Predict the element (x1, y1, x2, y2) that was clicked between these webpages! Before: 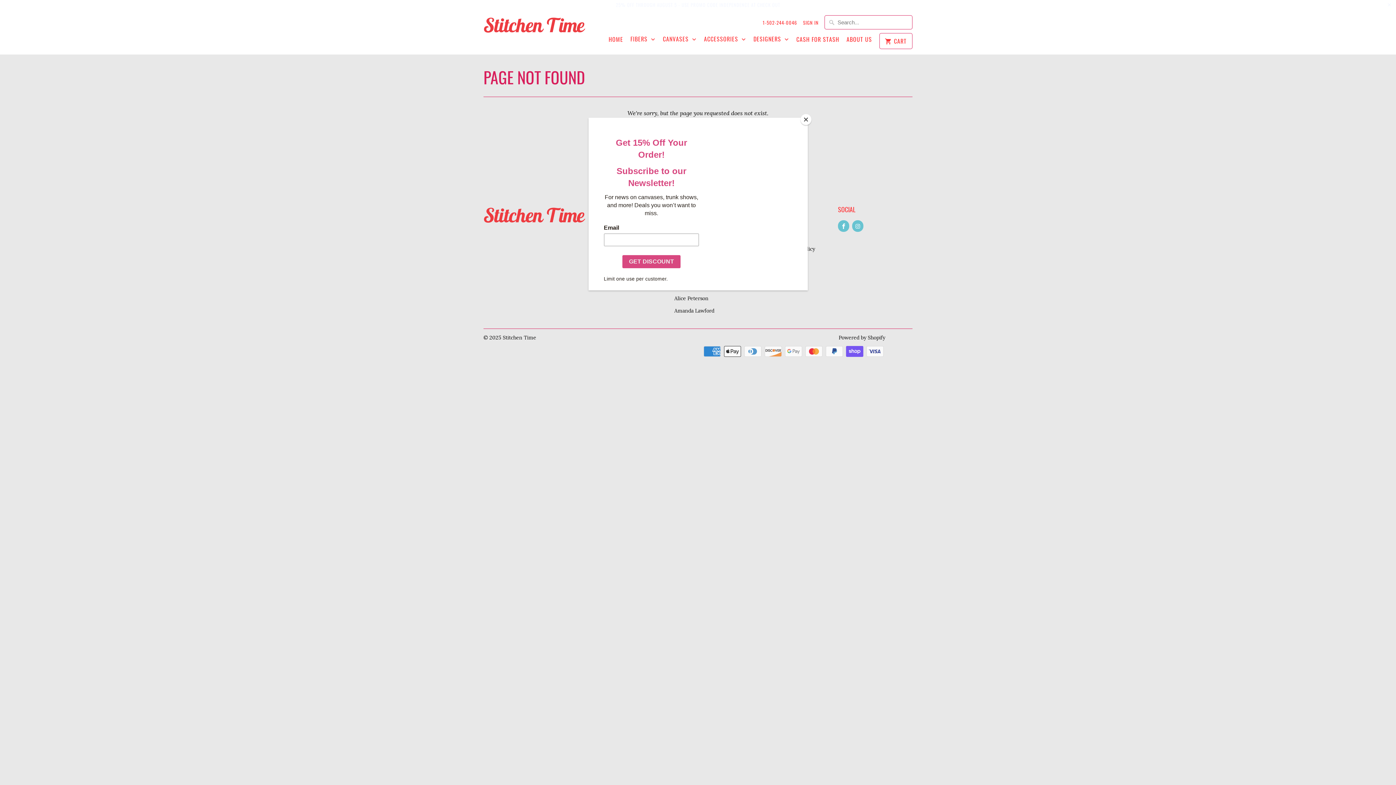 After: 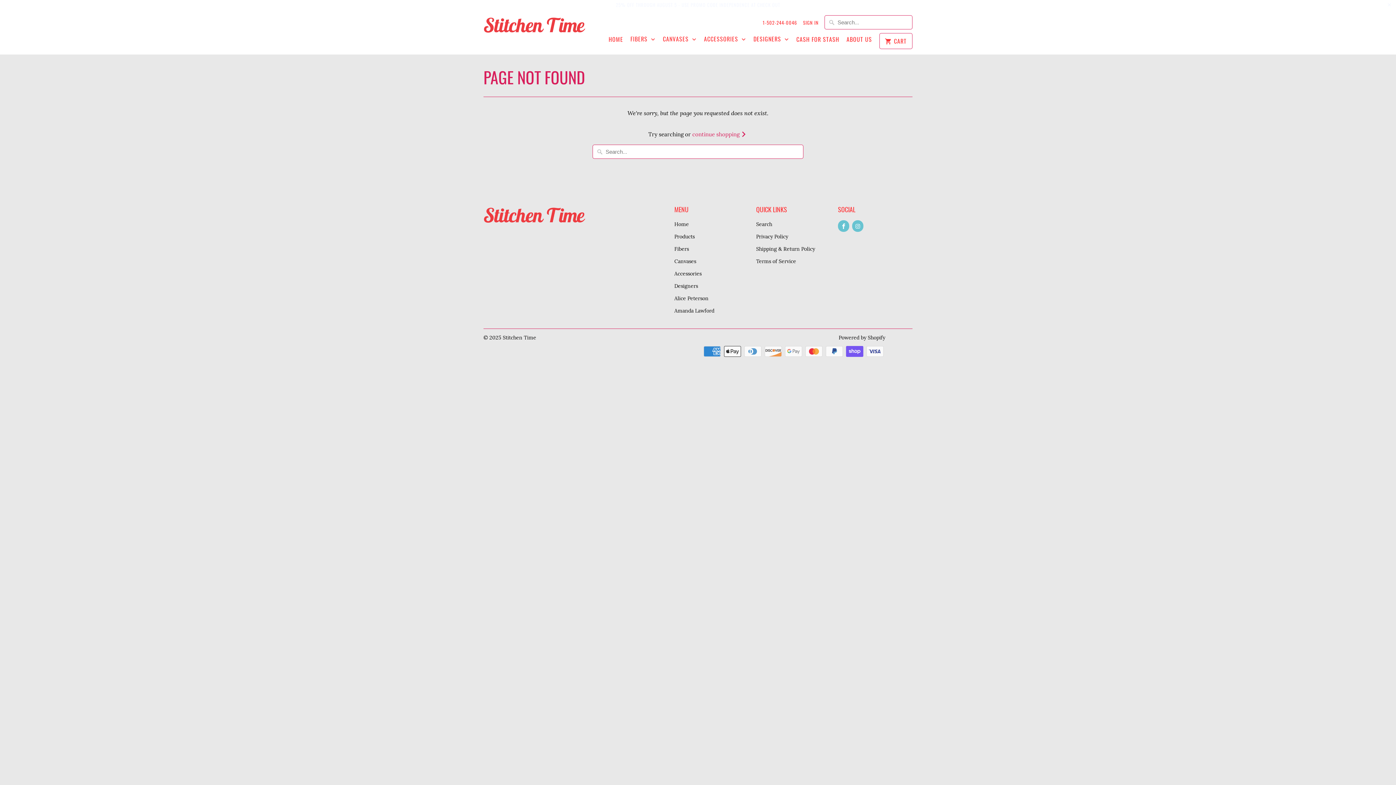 Action: label: Close bbox: (800, 114, 811, 125)